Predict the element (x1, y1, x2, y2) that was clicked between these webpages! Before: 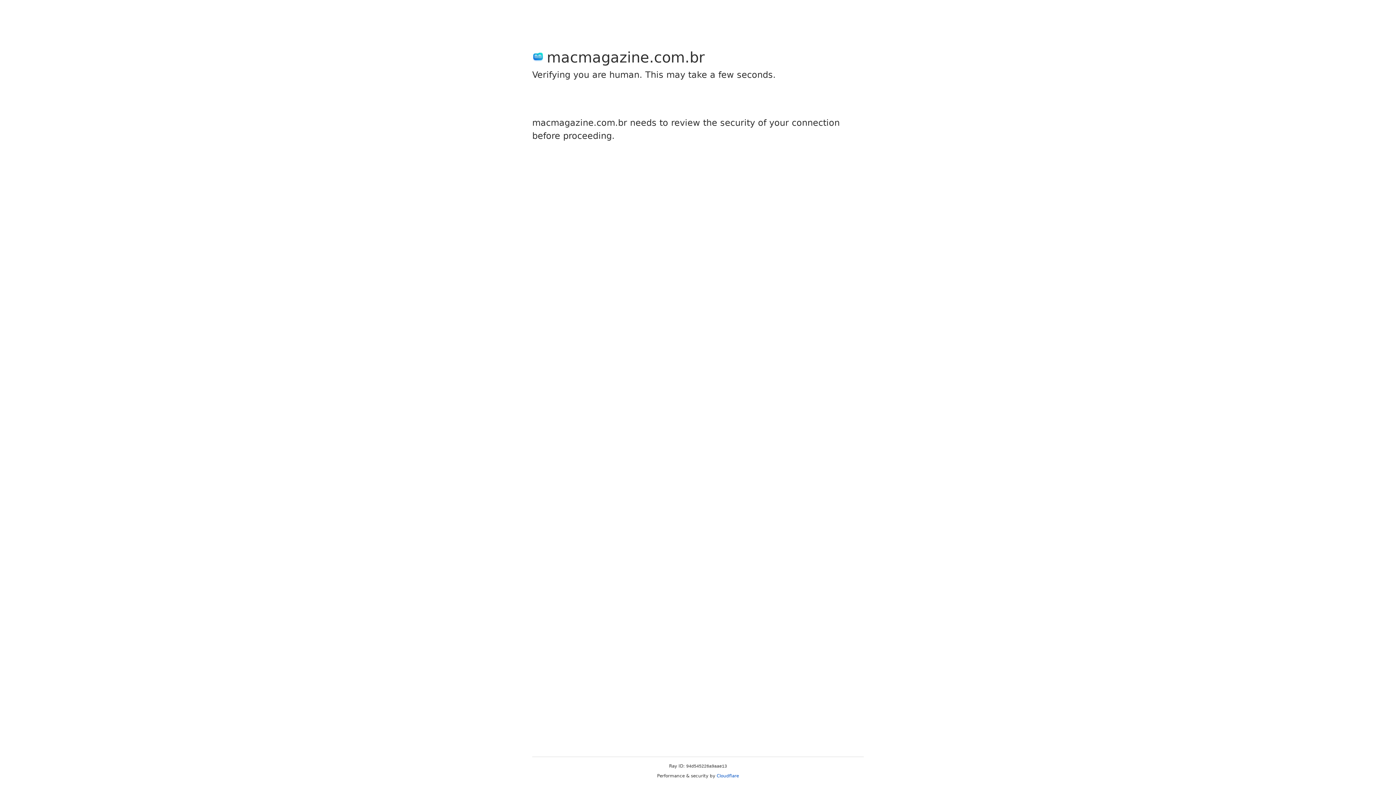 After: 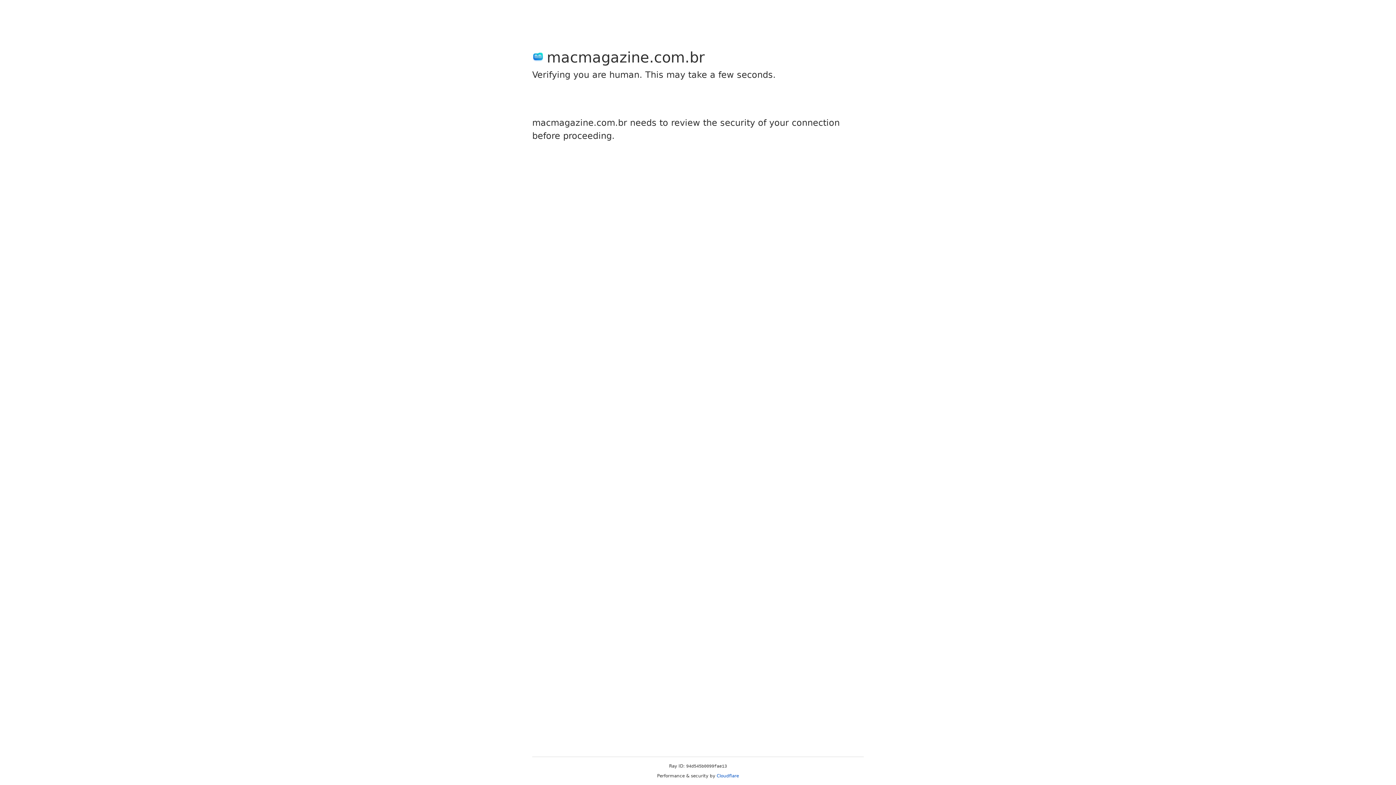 Action: bbox: (716, 773, 739, 778) label: Cloudflare